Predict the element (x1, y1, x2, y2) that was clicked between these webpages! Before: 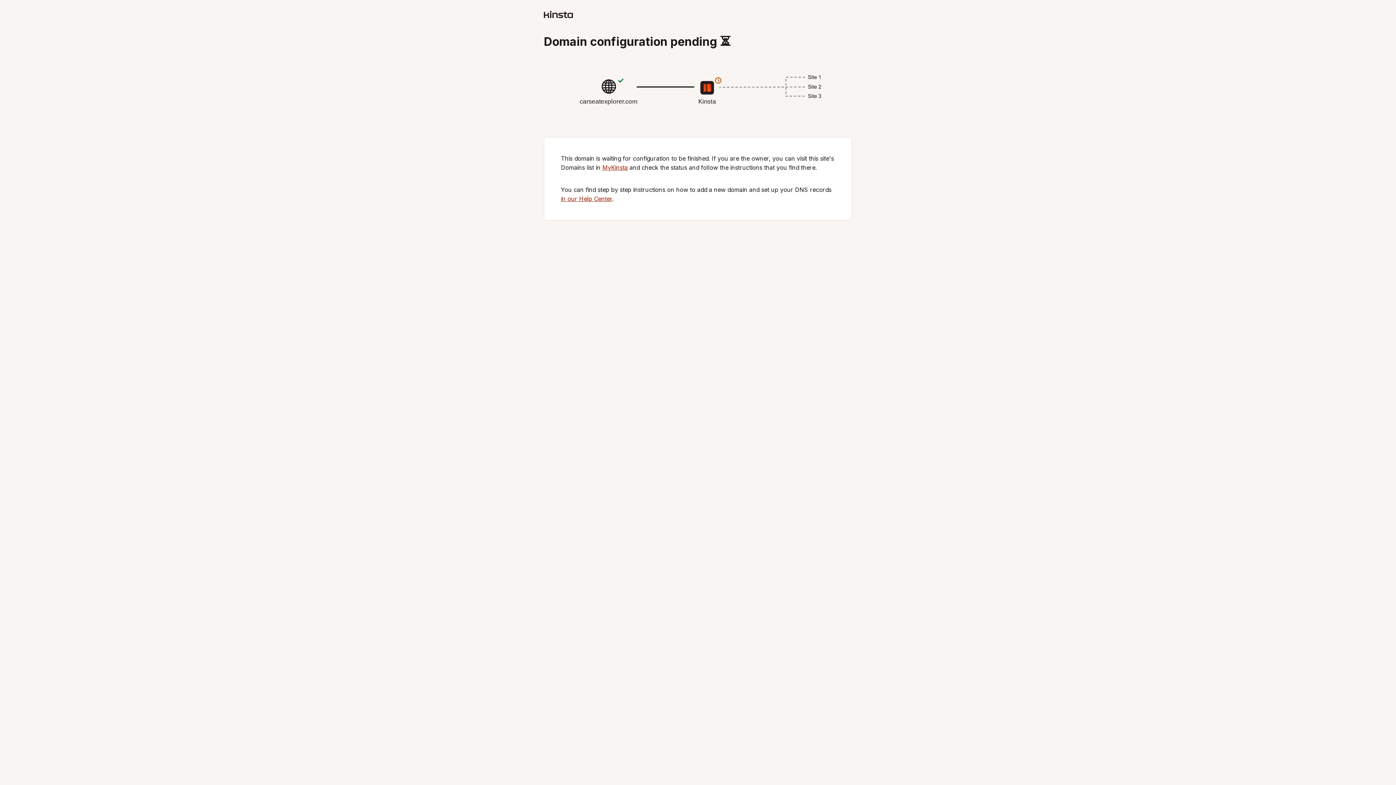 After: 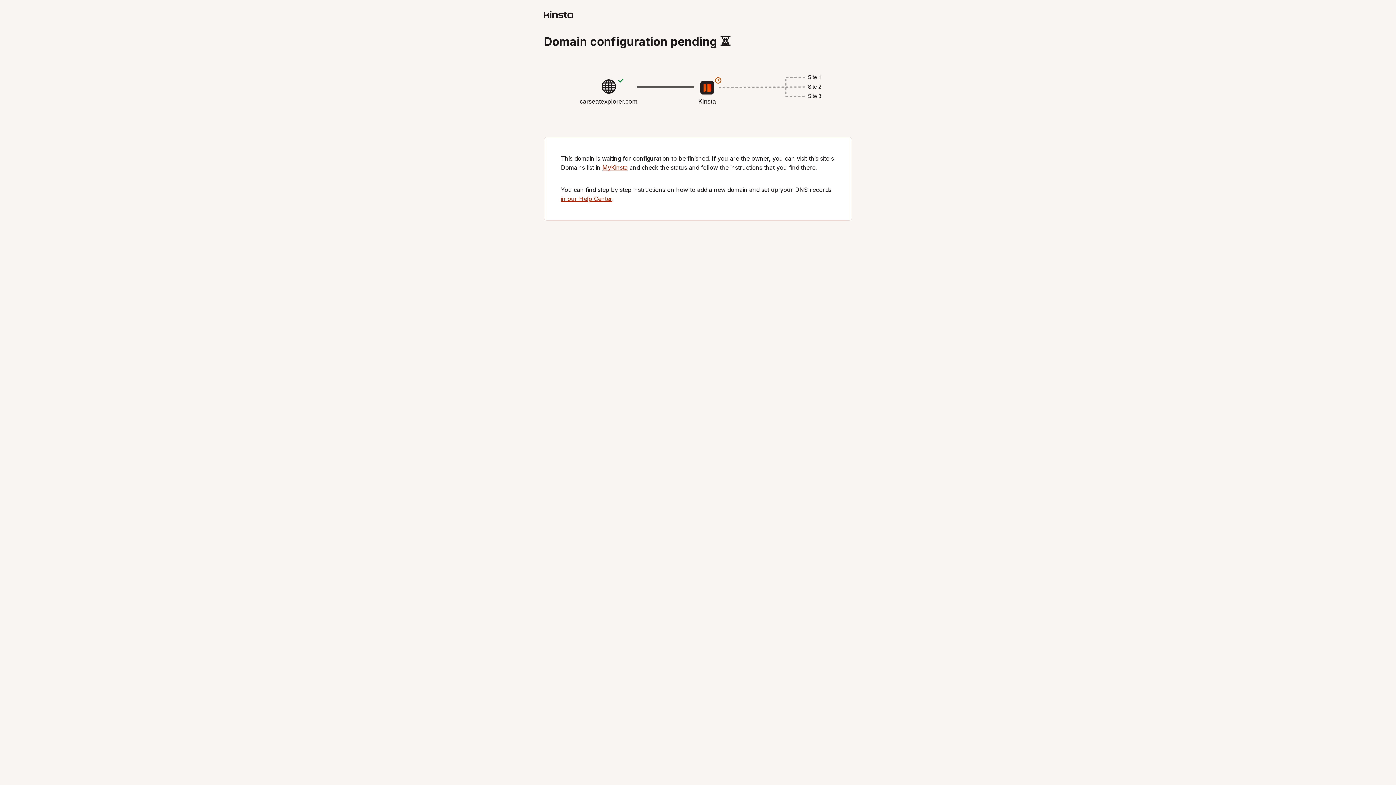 Action: bbox: (602, 164, 628, 171) label: MyKinsta